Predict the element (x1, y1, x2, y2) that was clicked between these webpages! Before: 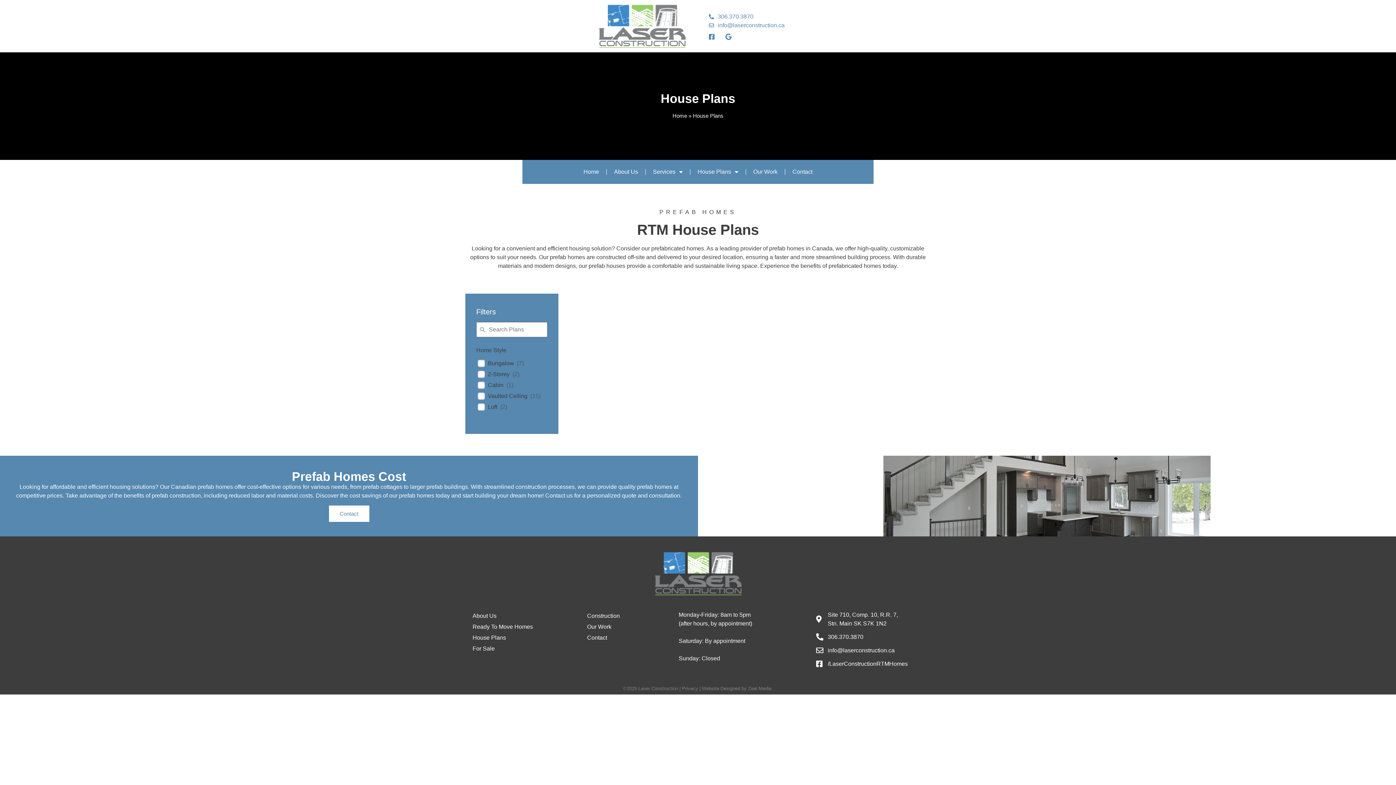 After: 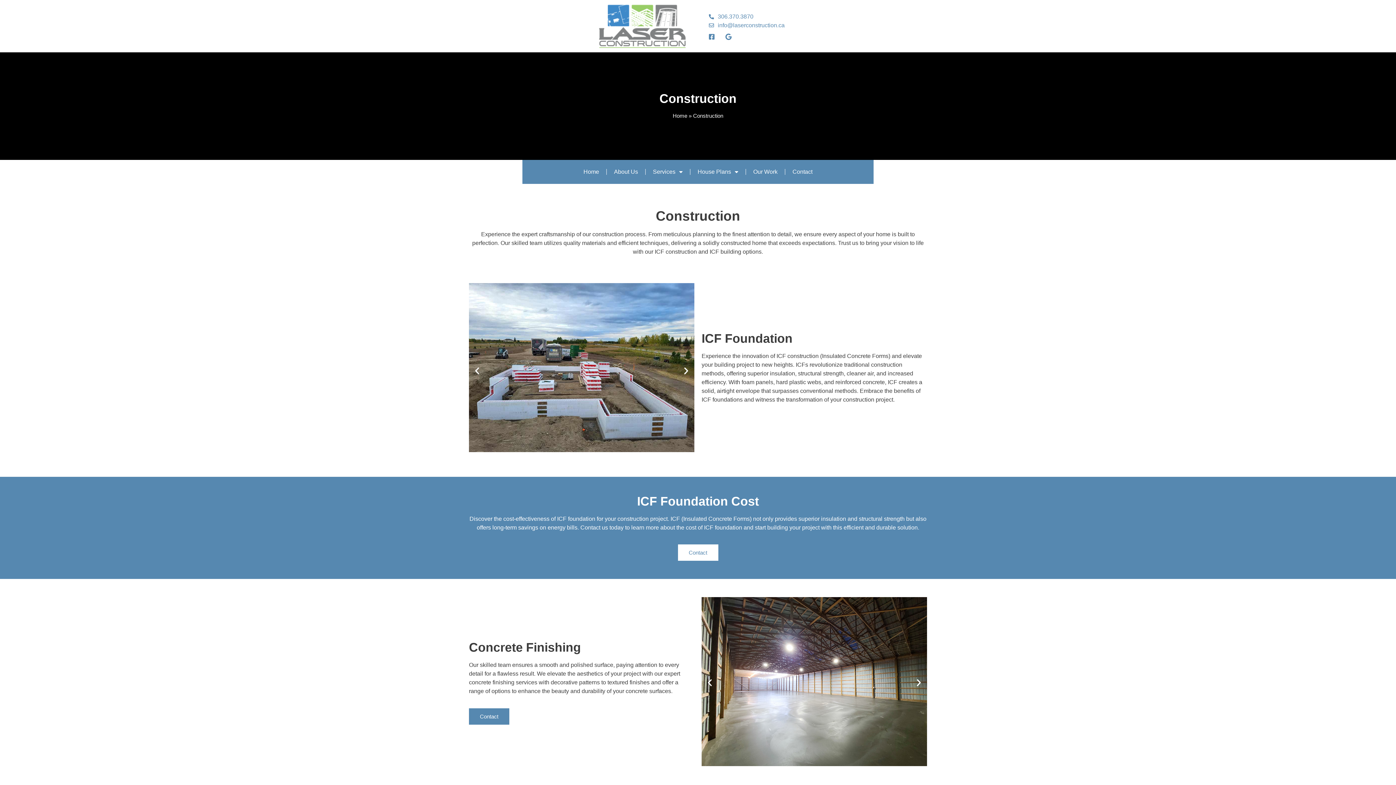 Action: label: Construction bbox: (587, 610, 671, 621)